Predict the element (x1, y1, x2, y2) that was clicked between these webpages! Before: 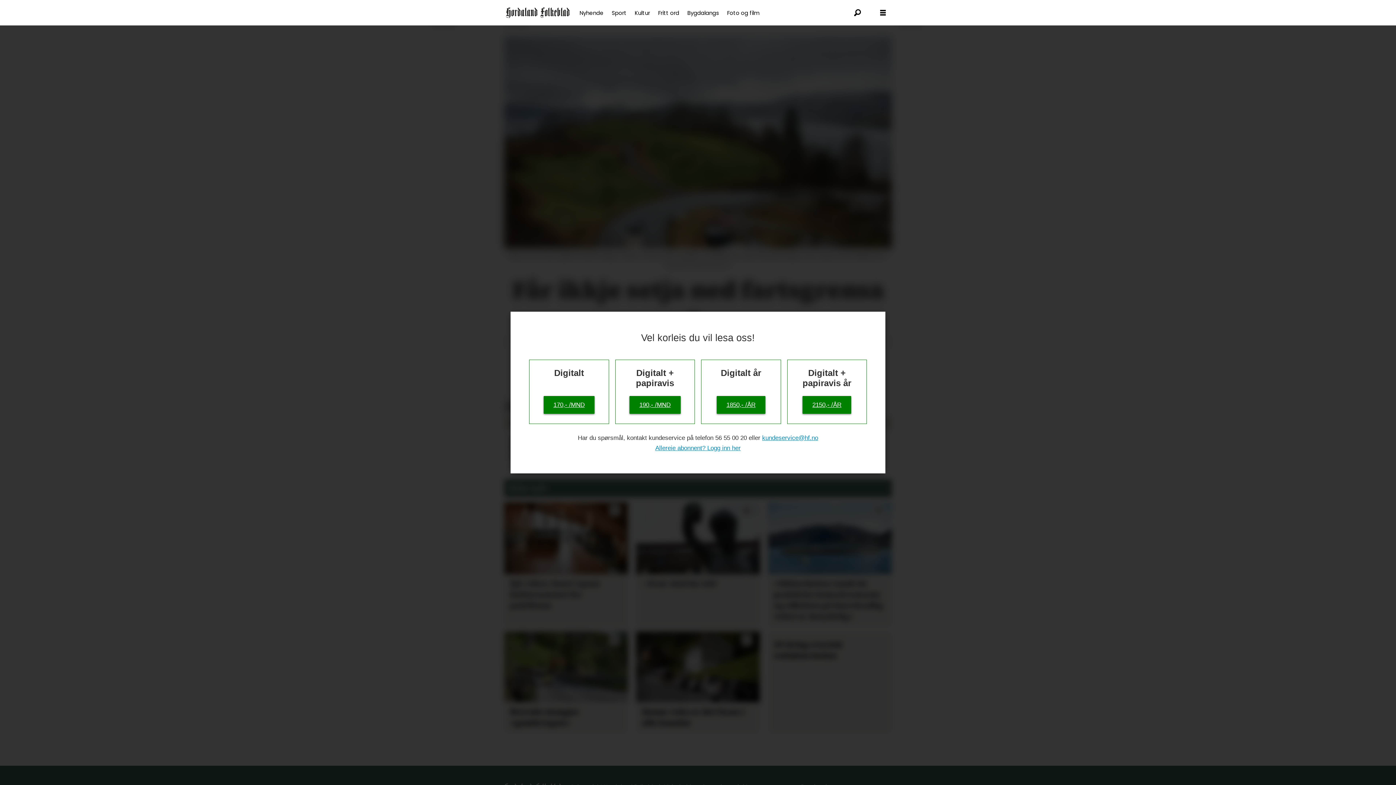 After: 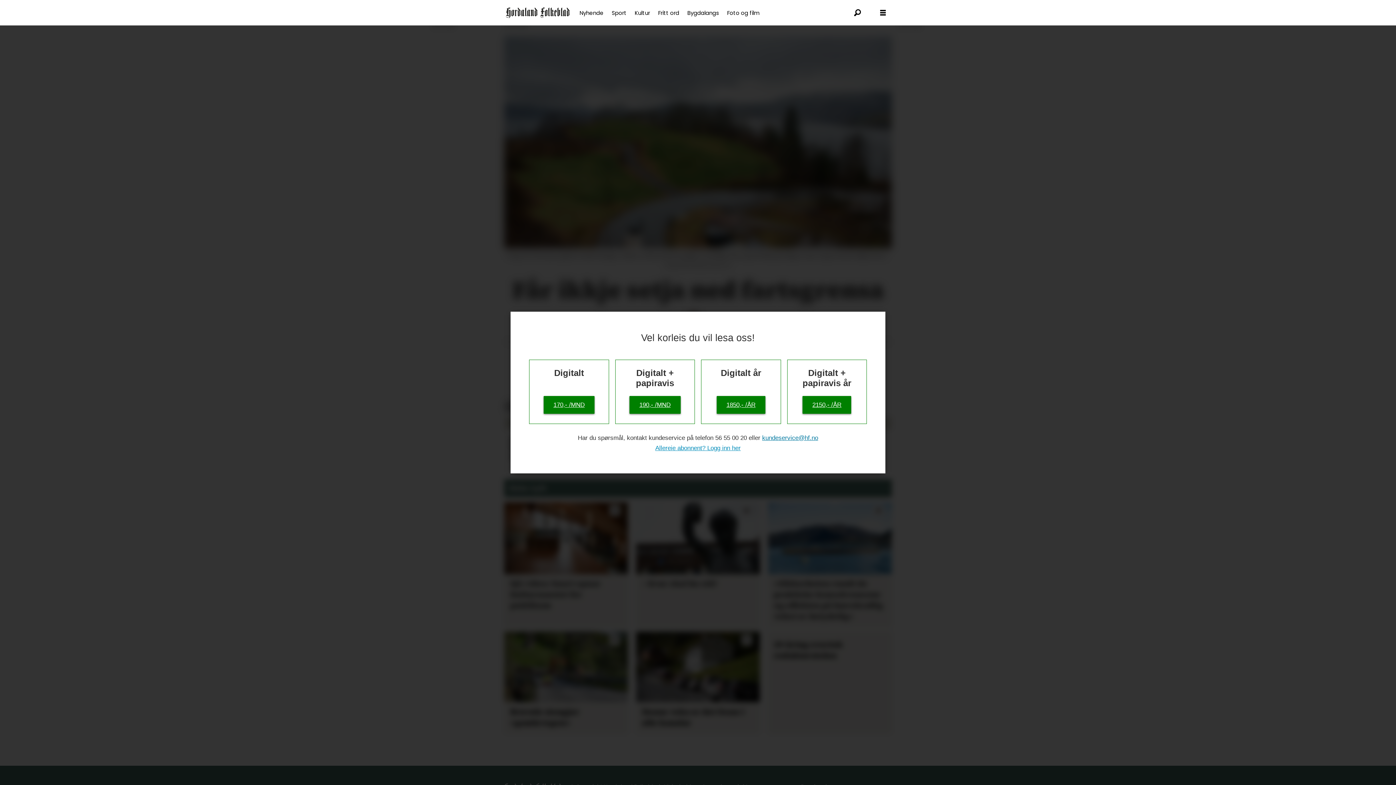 Action: bbox: (762, 434, 818, 441) label: kundeservice@hf.no